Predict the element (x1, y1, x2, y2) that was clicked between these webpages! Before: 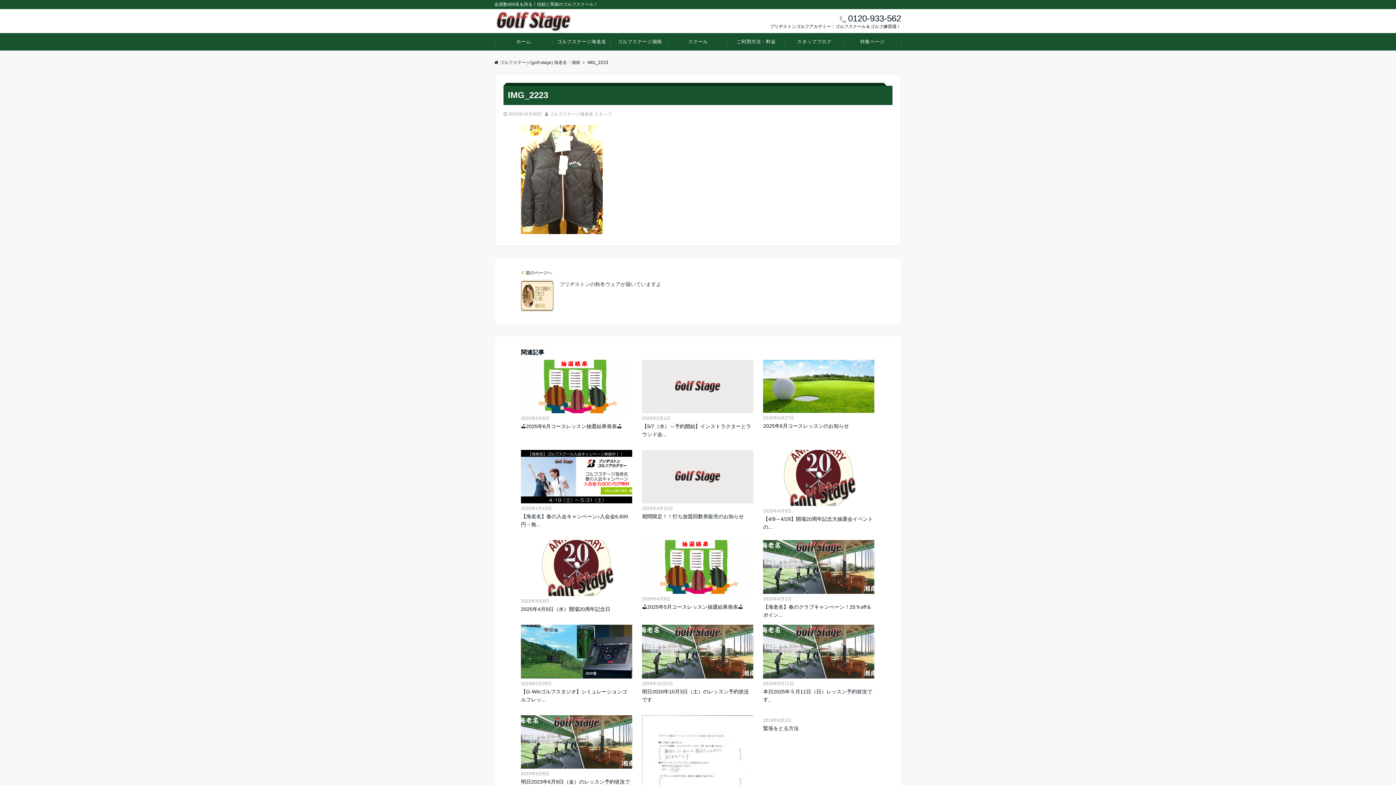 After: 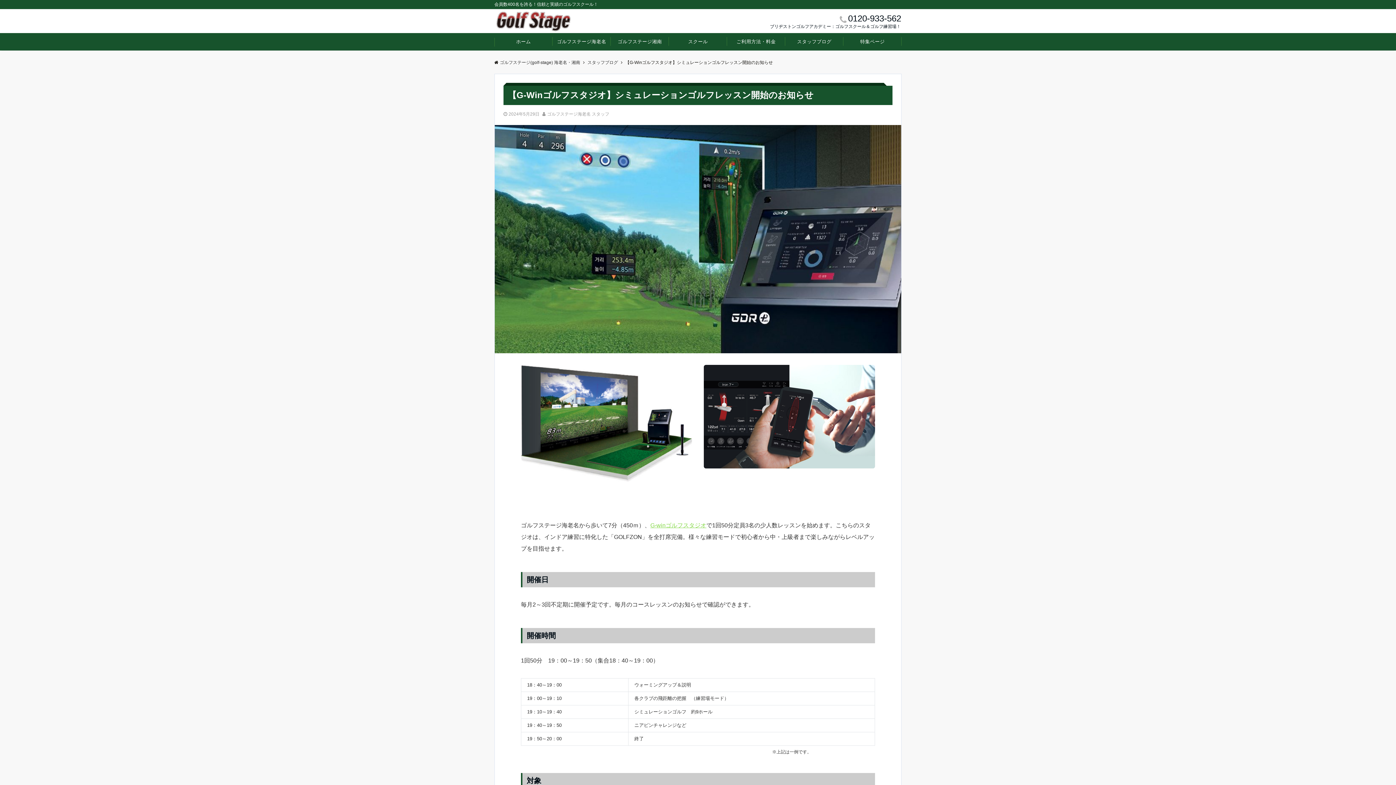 Action: bbox: (521, 626, 632, 632)